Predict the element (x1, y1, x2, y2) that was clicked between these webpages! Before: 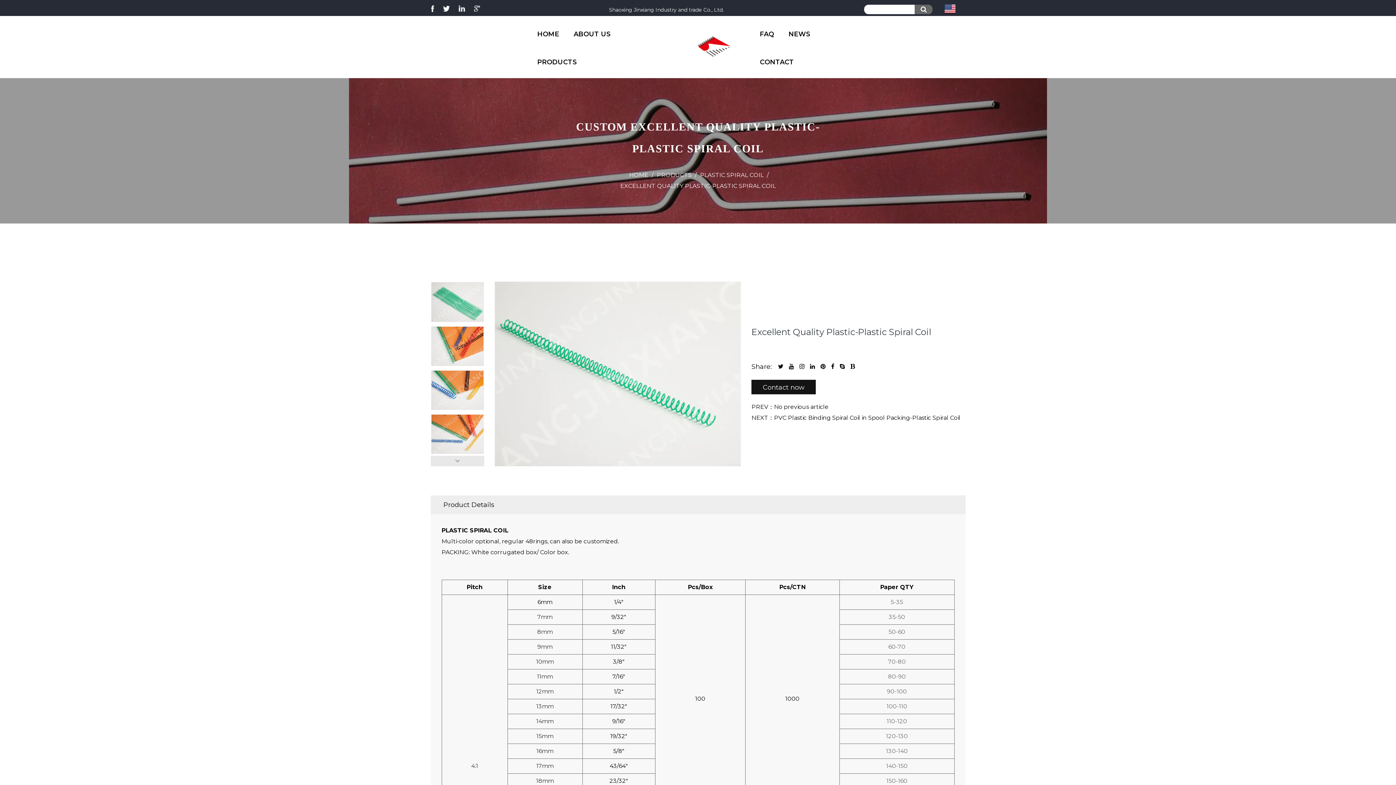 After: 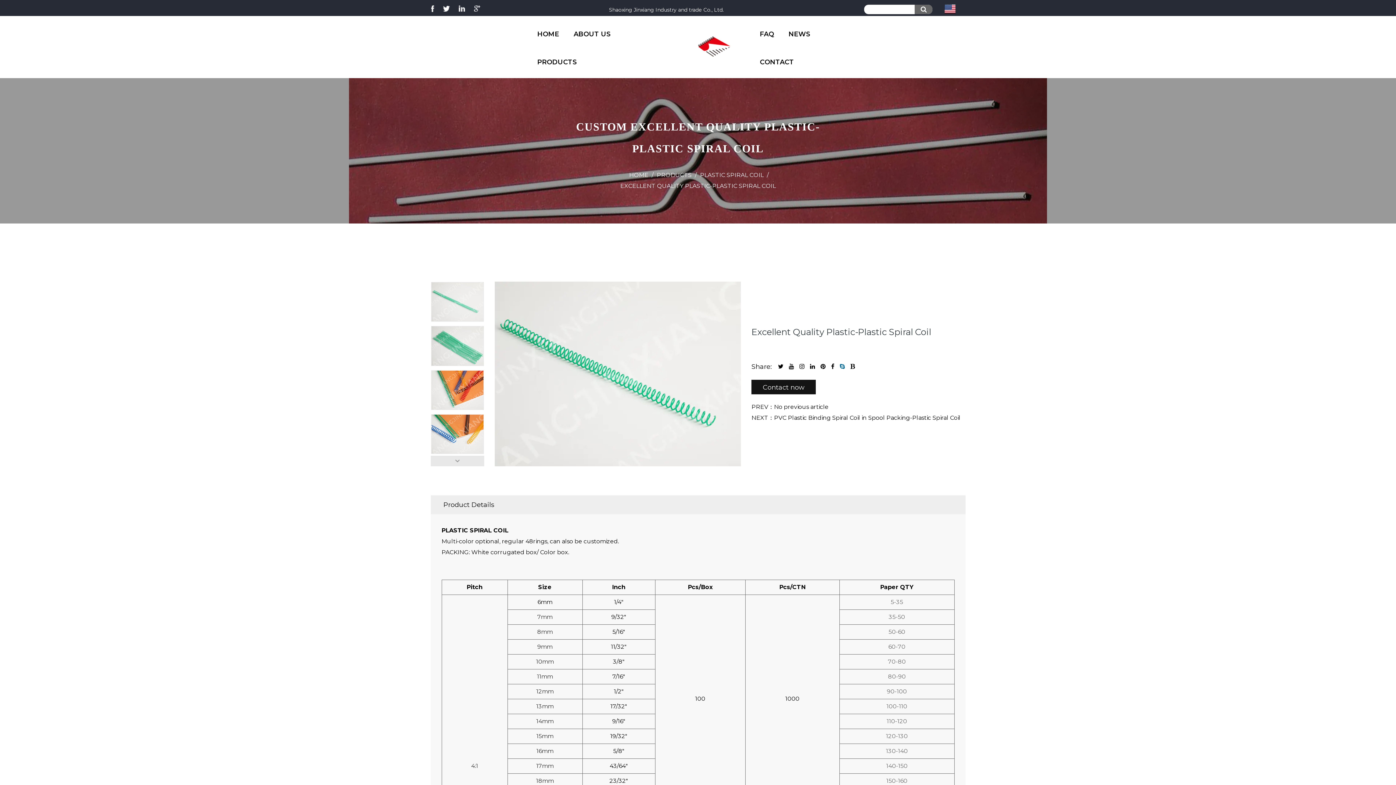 Action: bbox: (840, 363, 845, 370)